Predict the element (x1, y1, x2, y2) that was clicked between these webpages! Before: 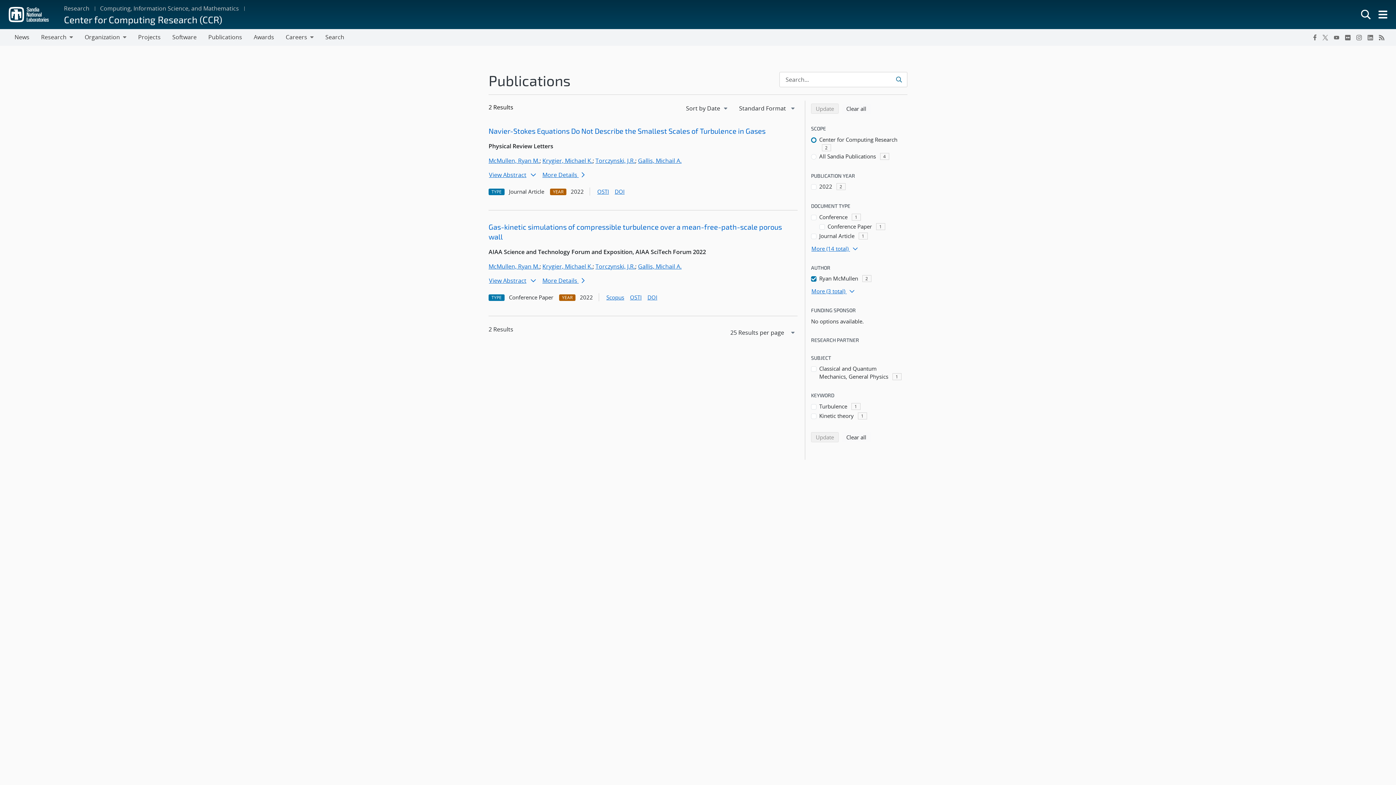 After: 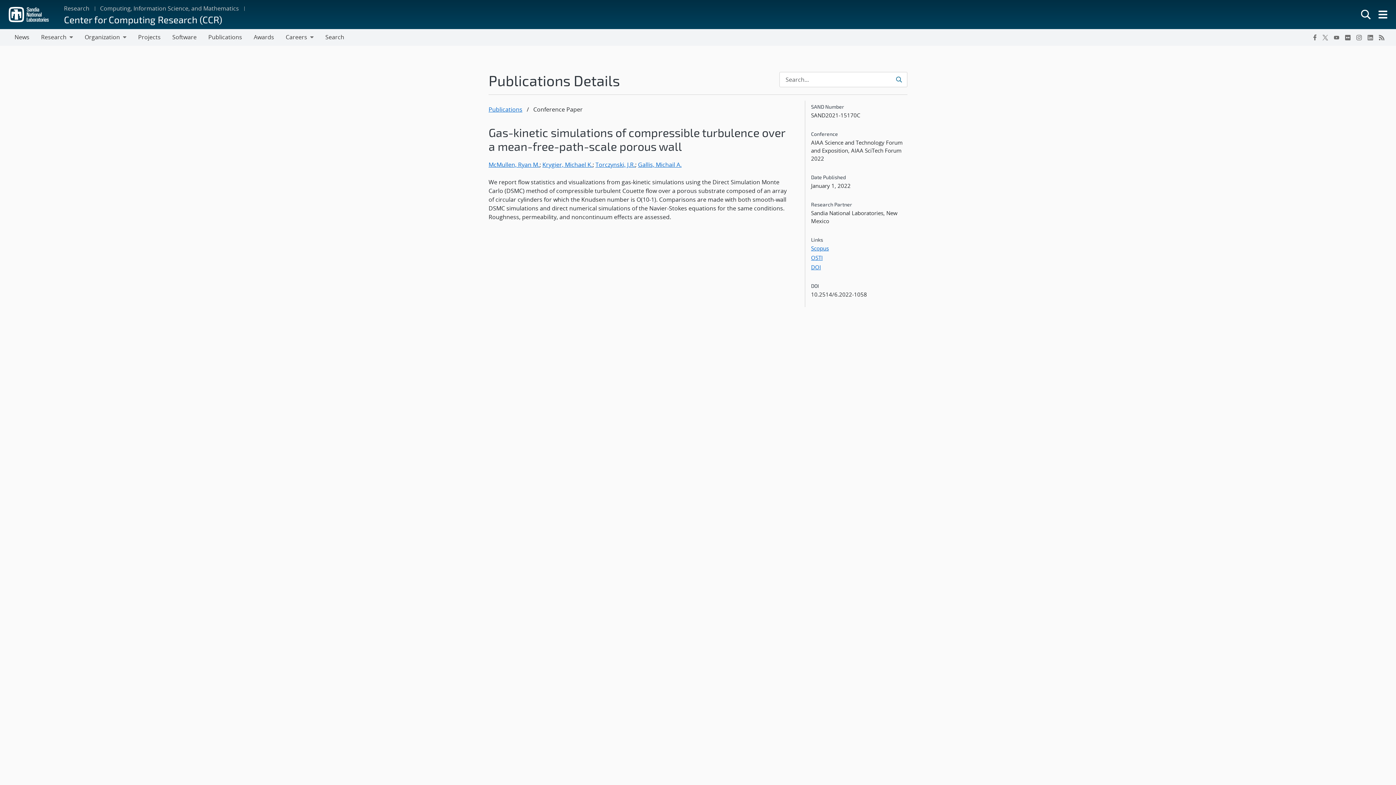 Action: label: More Details  bbox: (542, 273, 589, 287)